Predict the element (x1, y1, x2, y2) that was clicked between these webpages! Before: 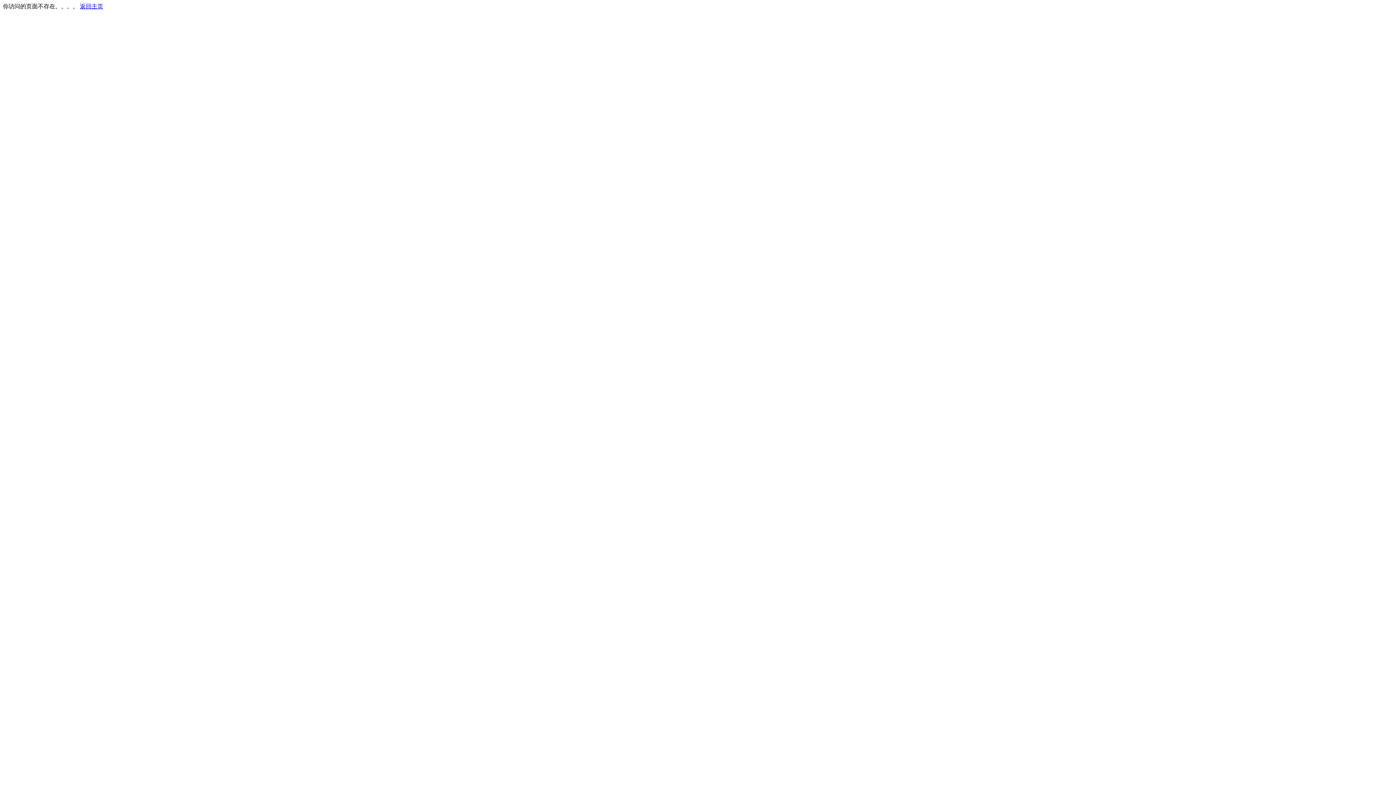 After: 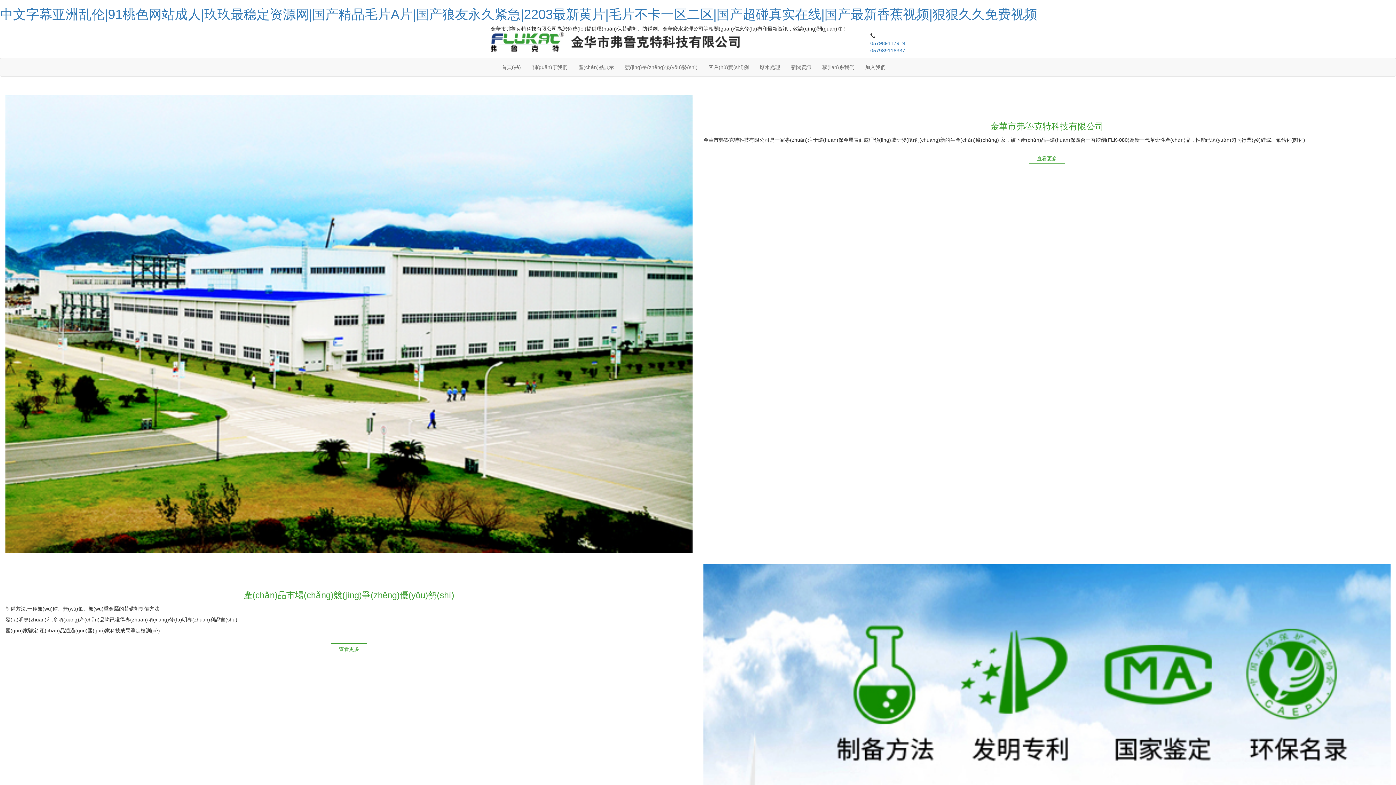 Action: label: 返回主页 bbox: (80, 3, 103, 9)